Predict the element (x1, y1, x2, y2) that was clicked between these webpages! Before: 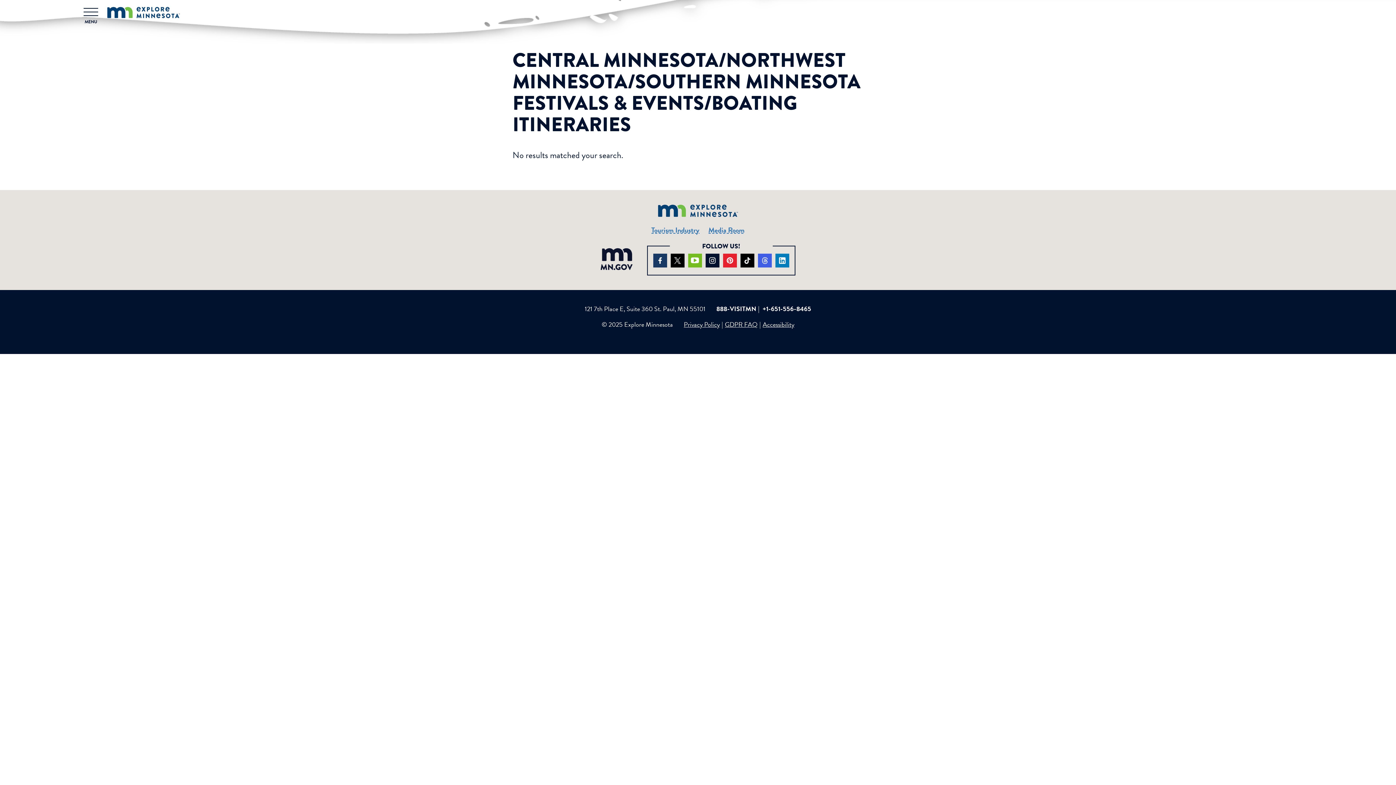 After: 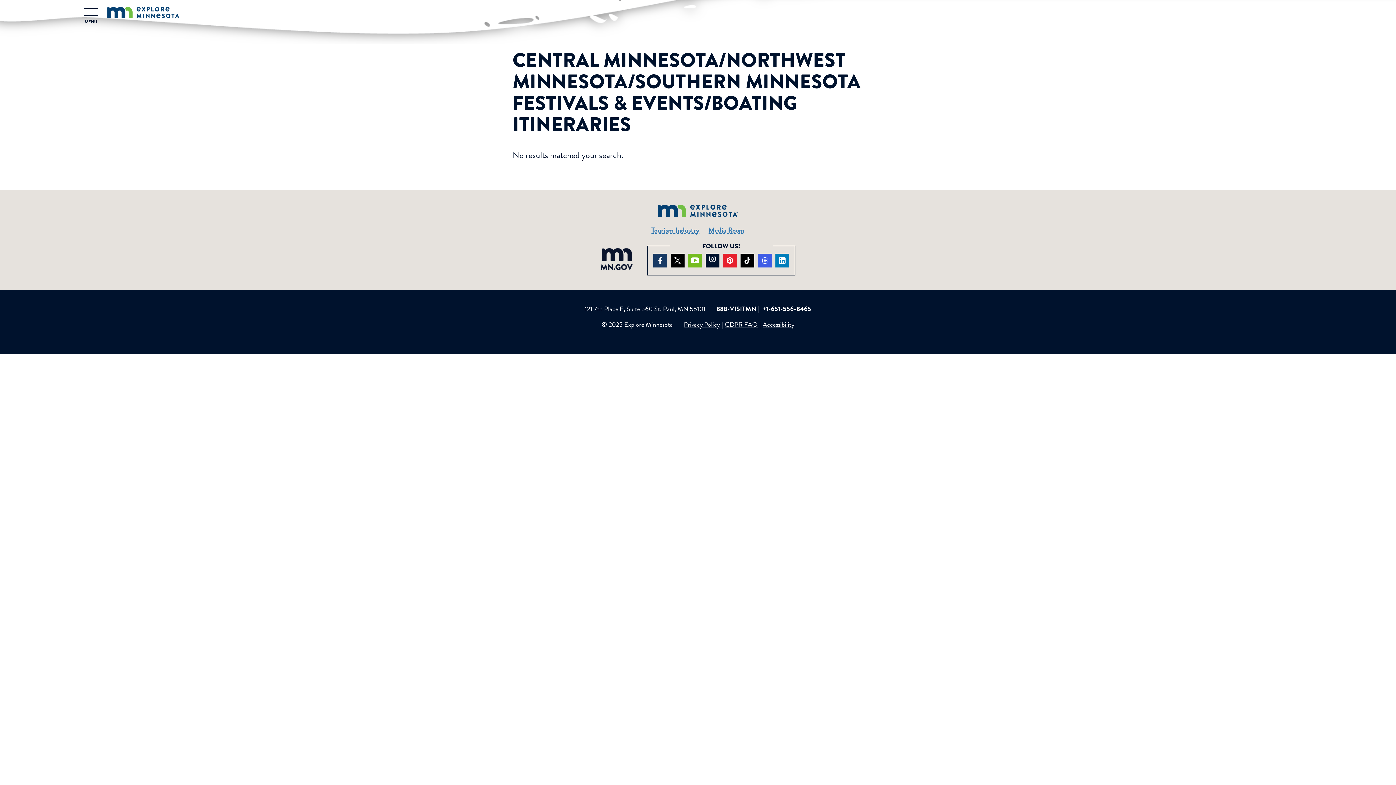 Action: label: Visit us on Instagram (opens in new window) bbox: (705, 253, 719, 267)